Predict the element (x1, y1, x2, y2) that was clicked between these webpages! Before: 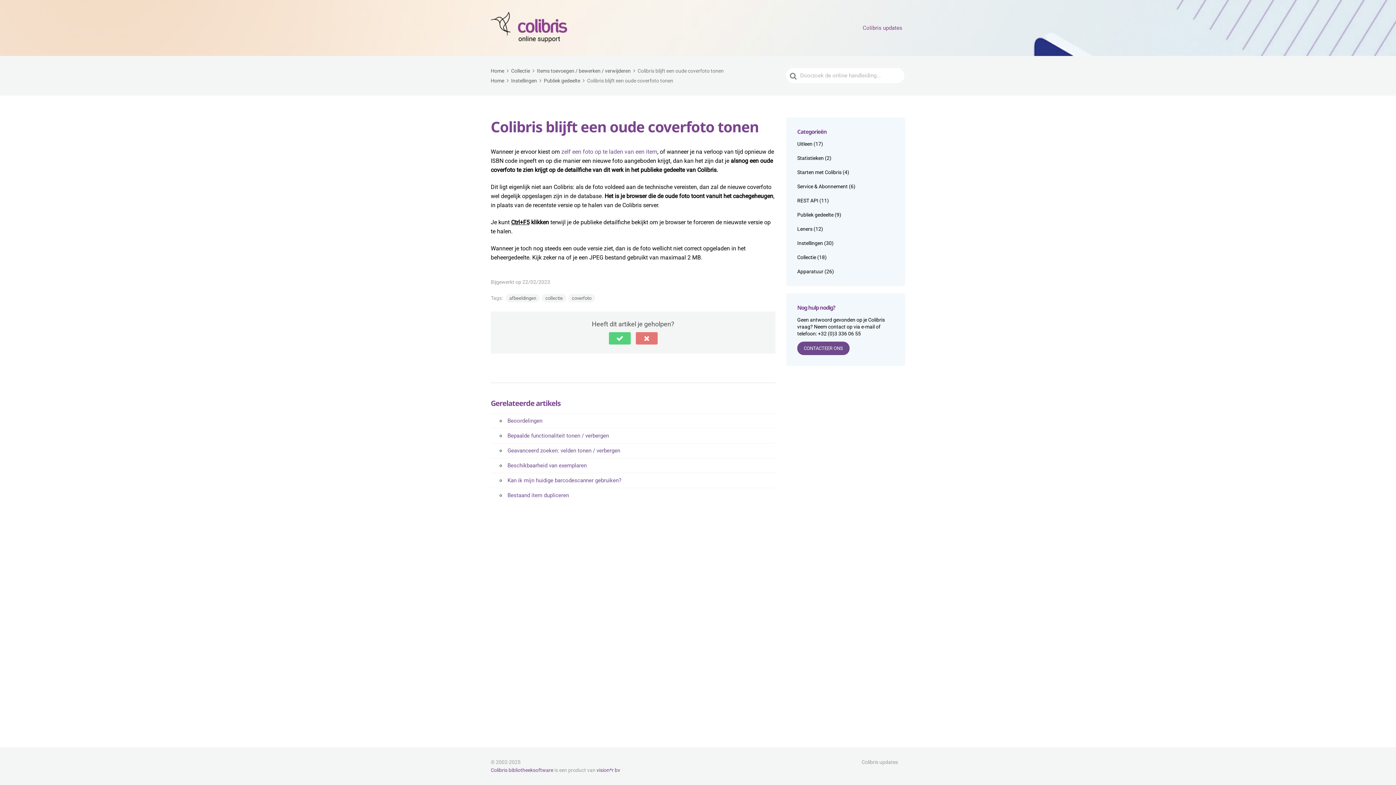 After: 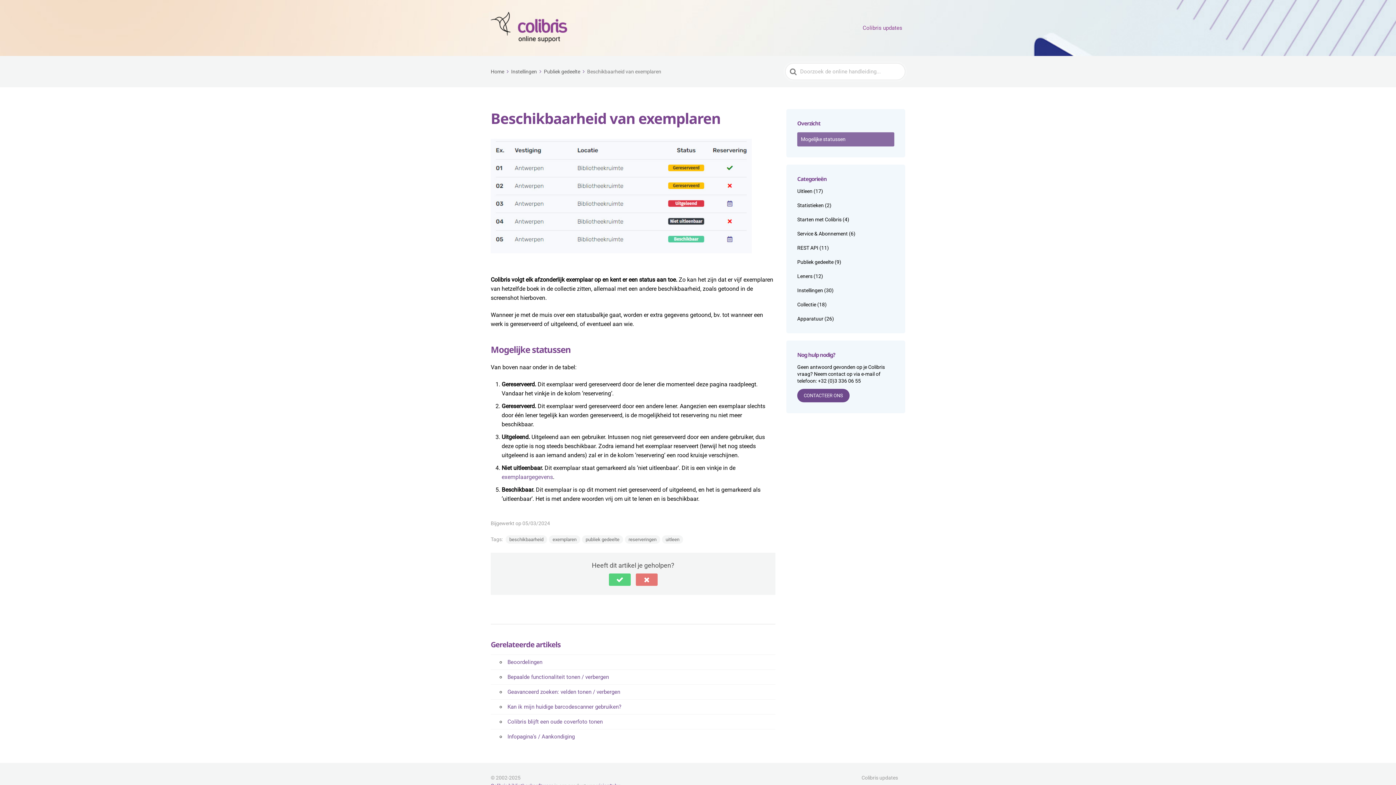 Action: label: Beschikbaarheid van exemplaren bbox: (507, 462, 586, 469)